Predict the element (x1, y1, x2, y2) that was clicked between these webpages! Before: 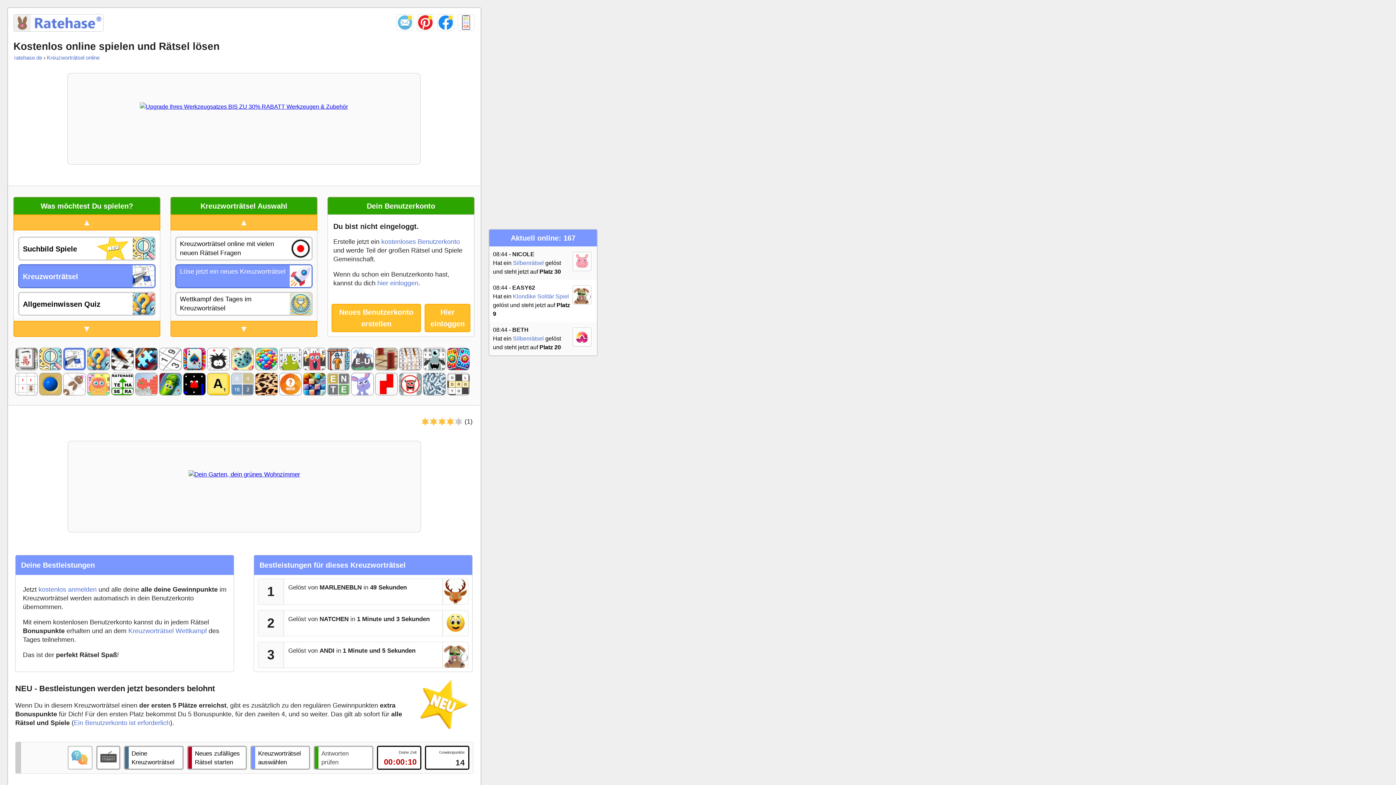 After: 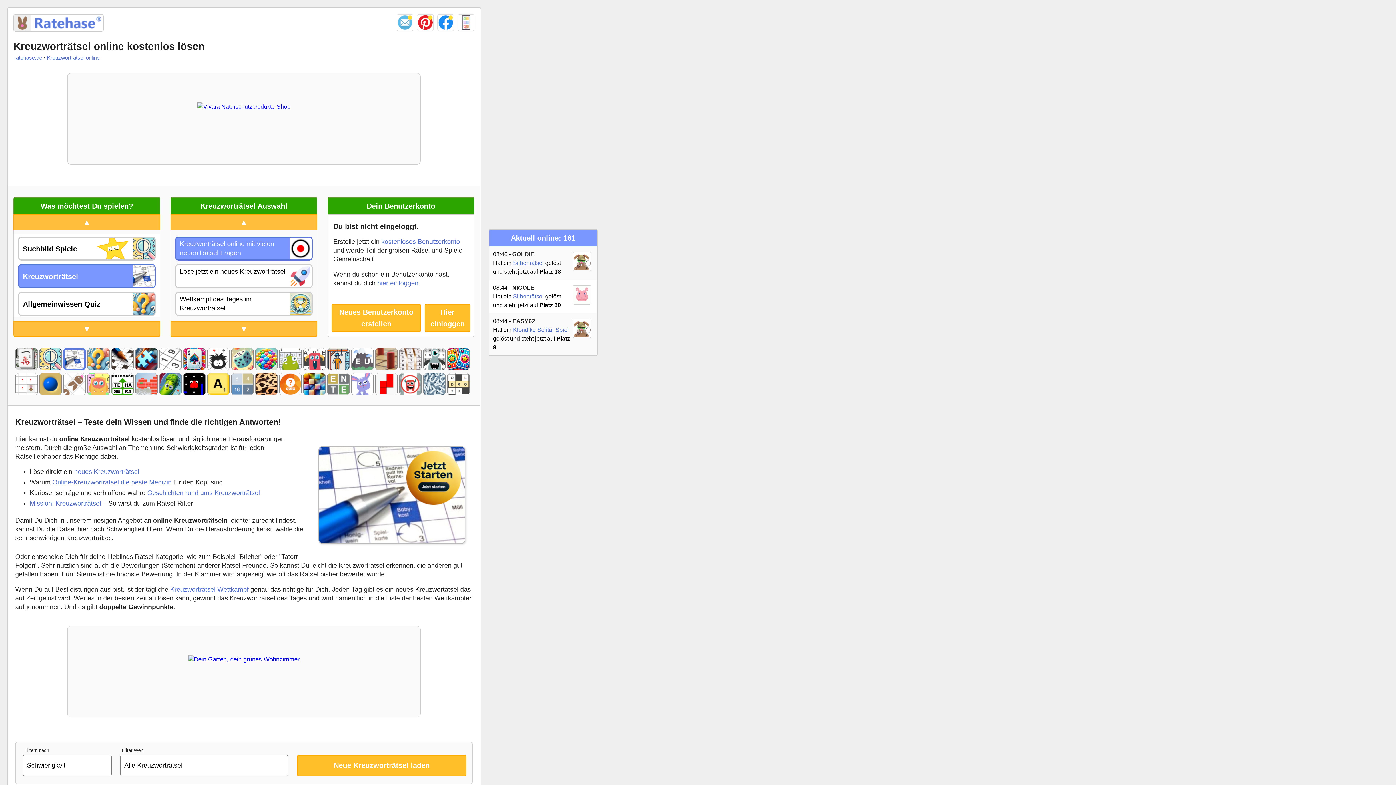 Action: label: Kreuzworträtsel online mit vielen neuen Rätsel Fragen bbox: (171, 236, 316, 260)